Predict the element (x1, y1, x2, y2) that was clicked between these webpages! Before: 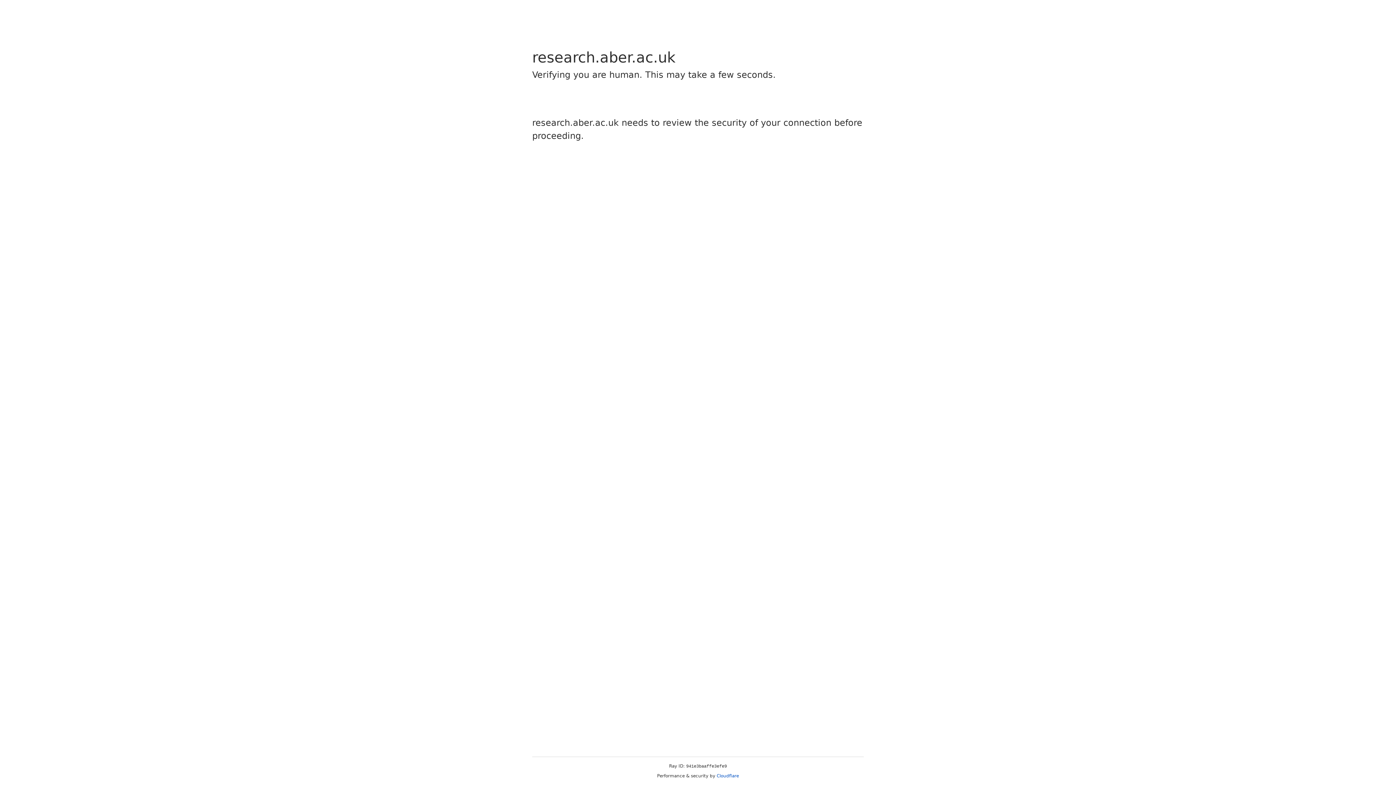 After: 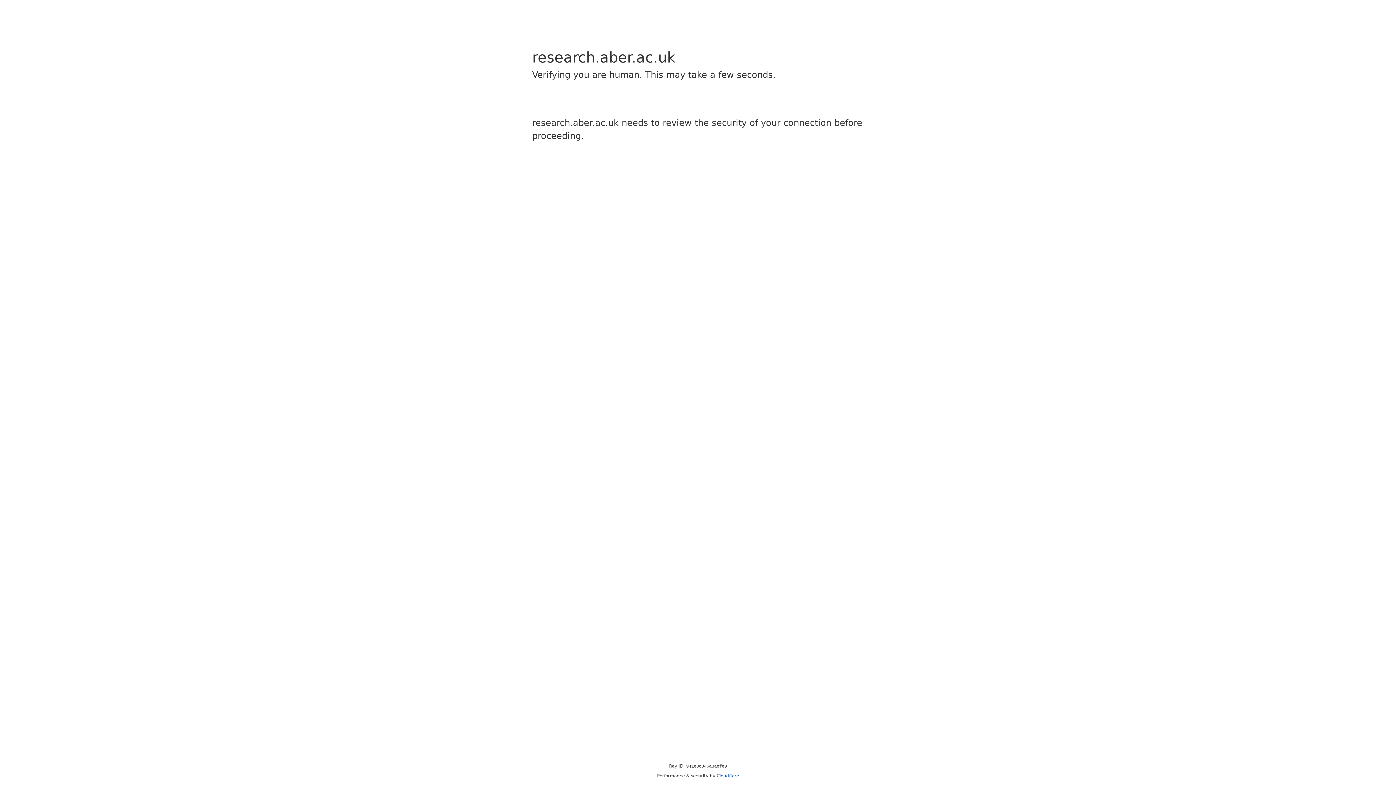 Action: label: Cloudflare bbox: (716, 773, 739, 778)